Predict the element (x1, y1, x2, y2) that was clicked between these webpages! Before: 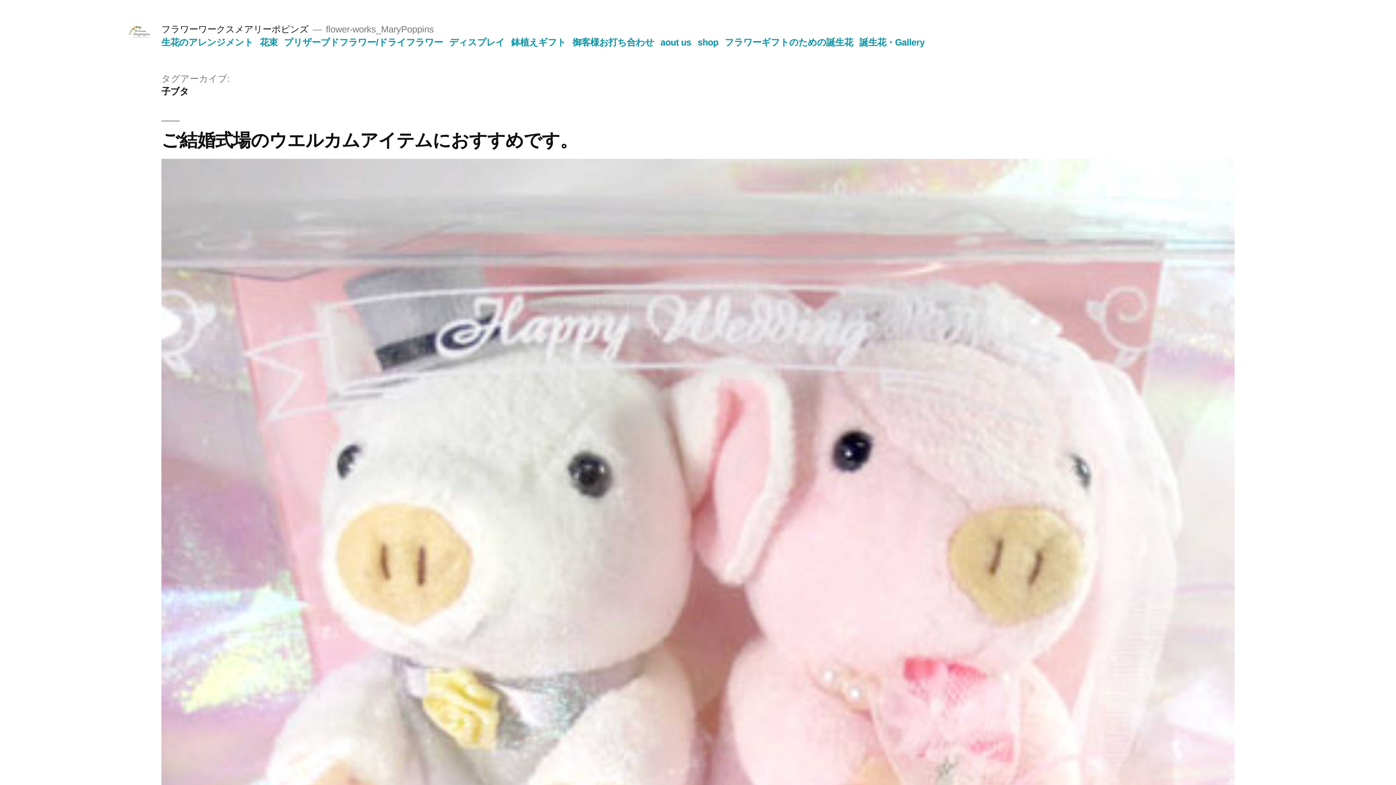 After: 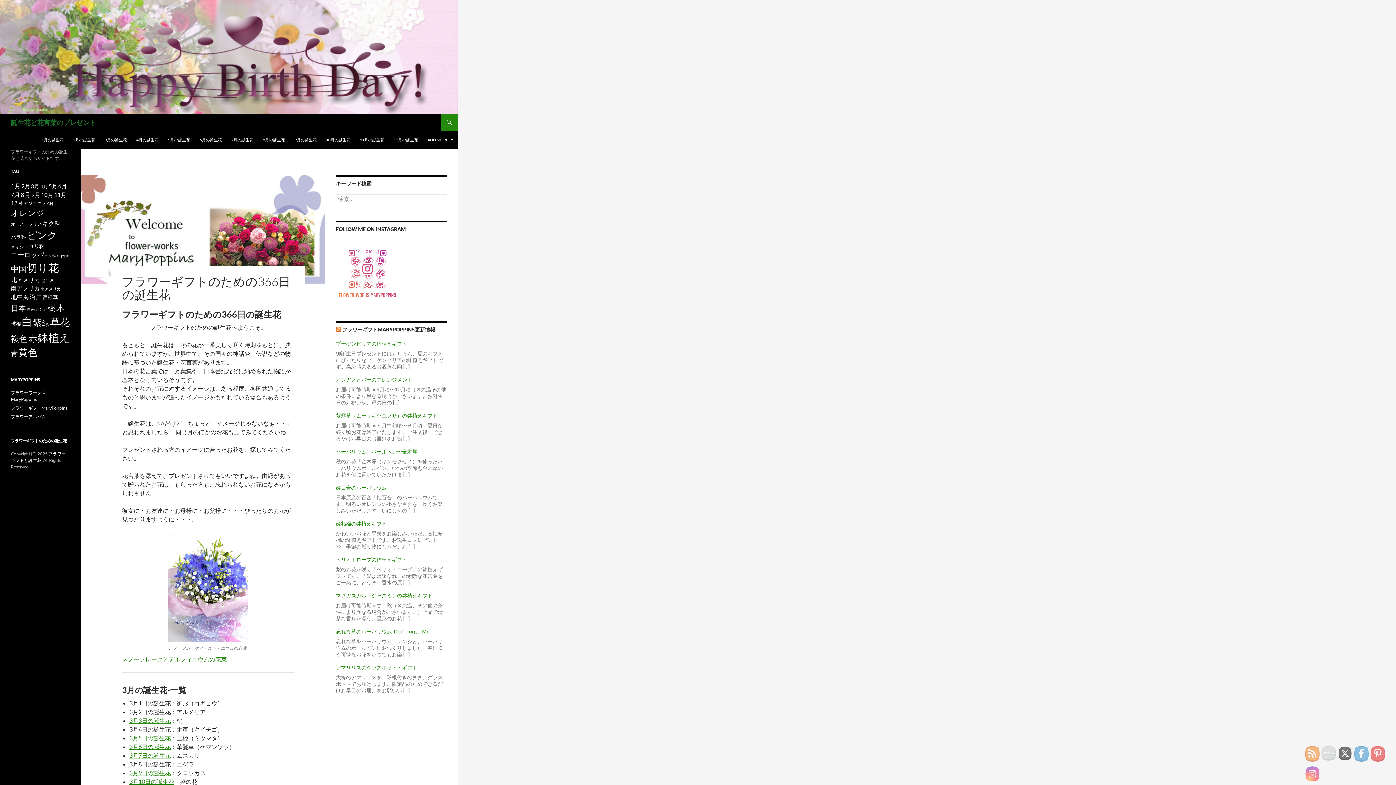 Action: bbox: (724, 37, 853, 47) label: フラワーギフトのための誕生花